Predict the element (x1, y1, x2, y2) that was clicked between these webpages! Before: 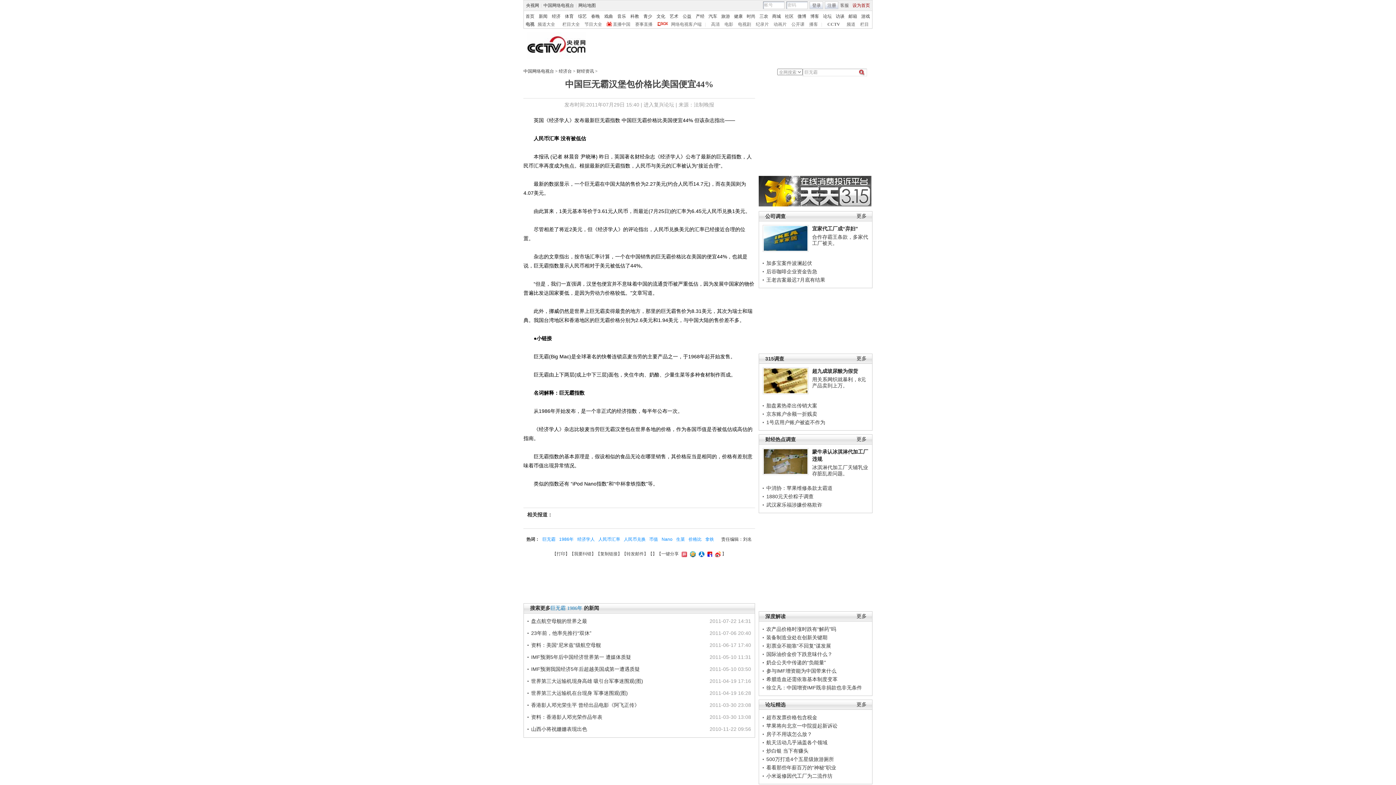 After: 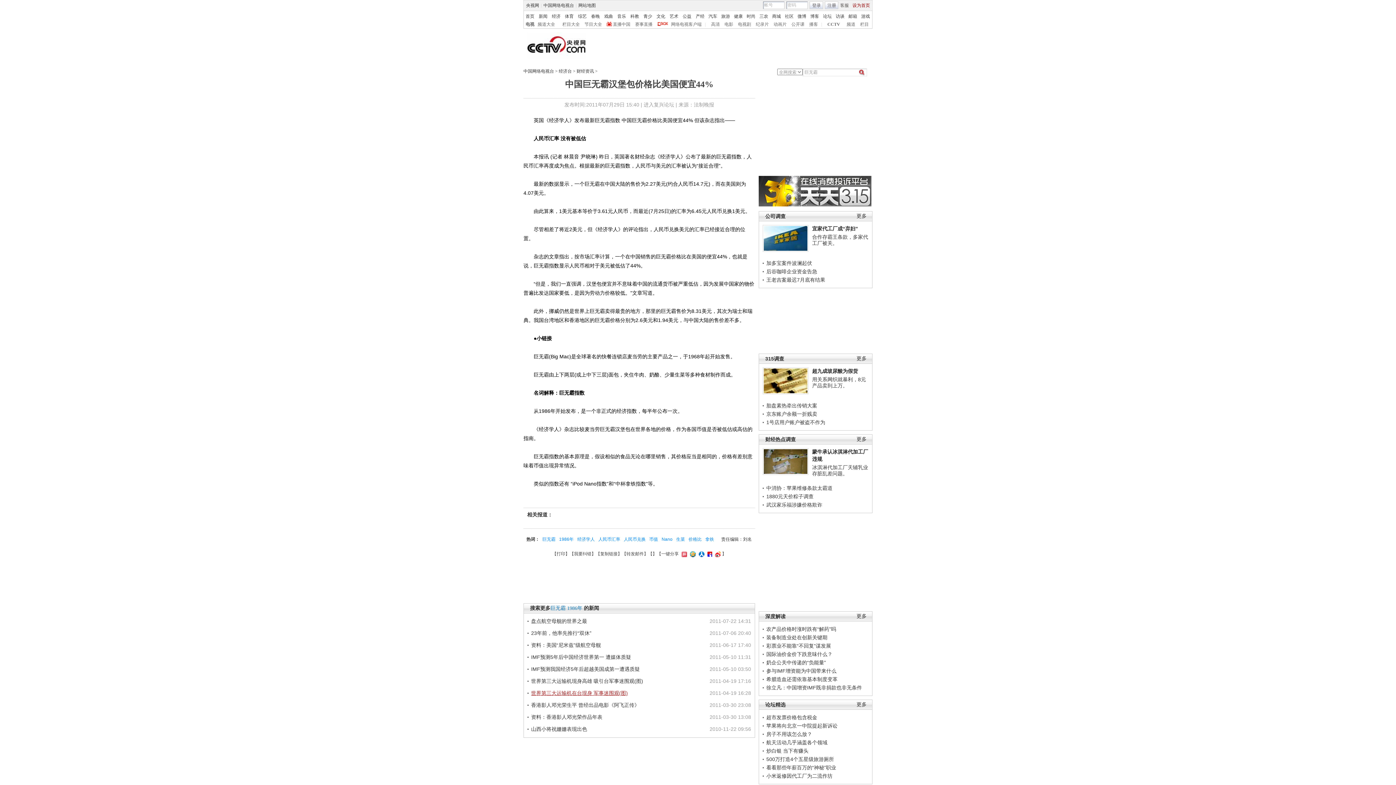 Action: bbox: (531, 690, 628, 696) label: 世界第三大运输机在台现身 军事迷围观(图)